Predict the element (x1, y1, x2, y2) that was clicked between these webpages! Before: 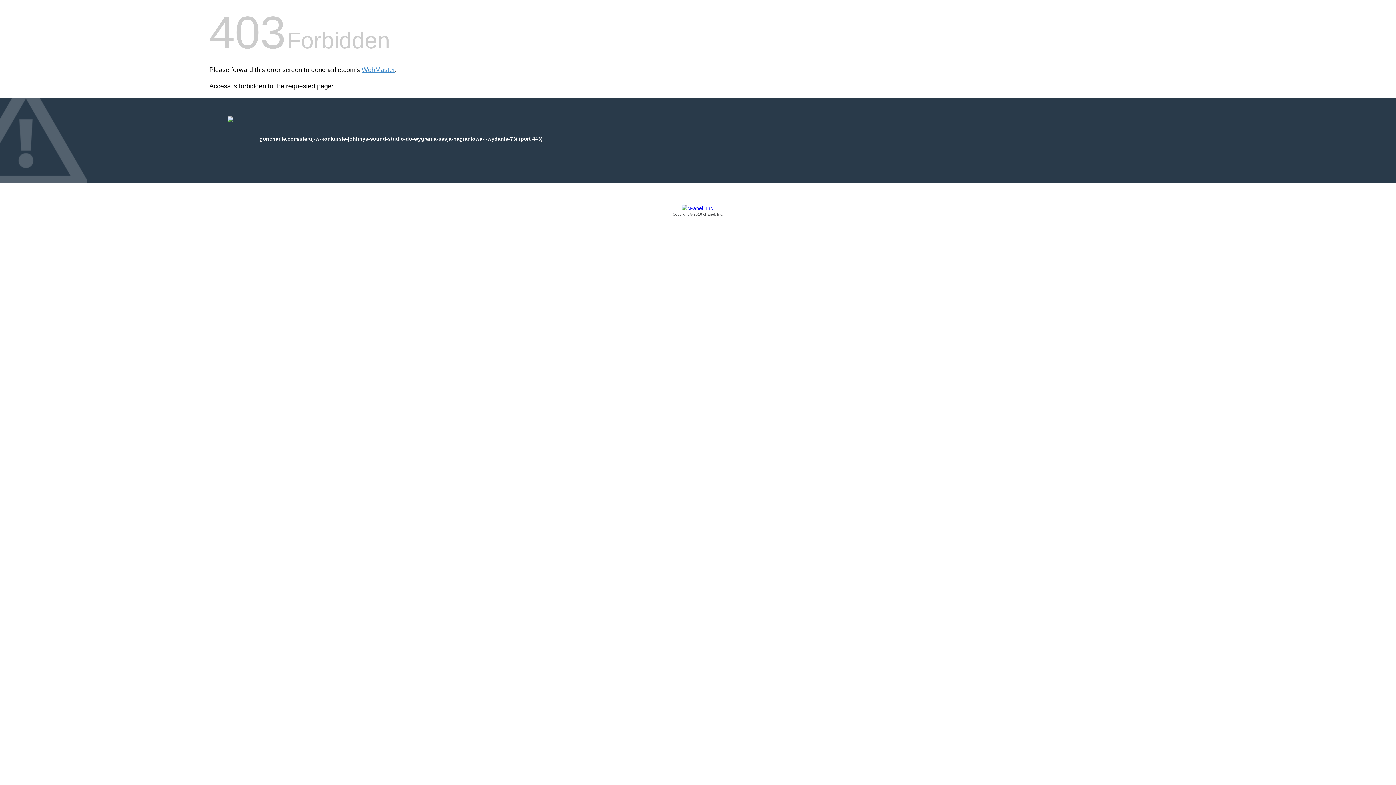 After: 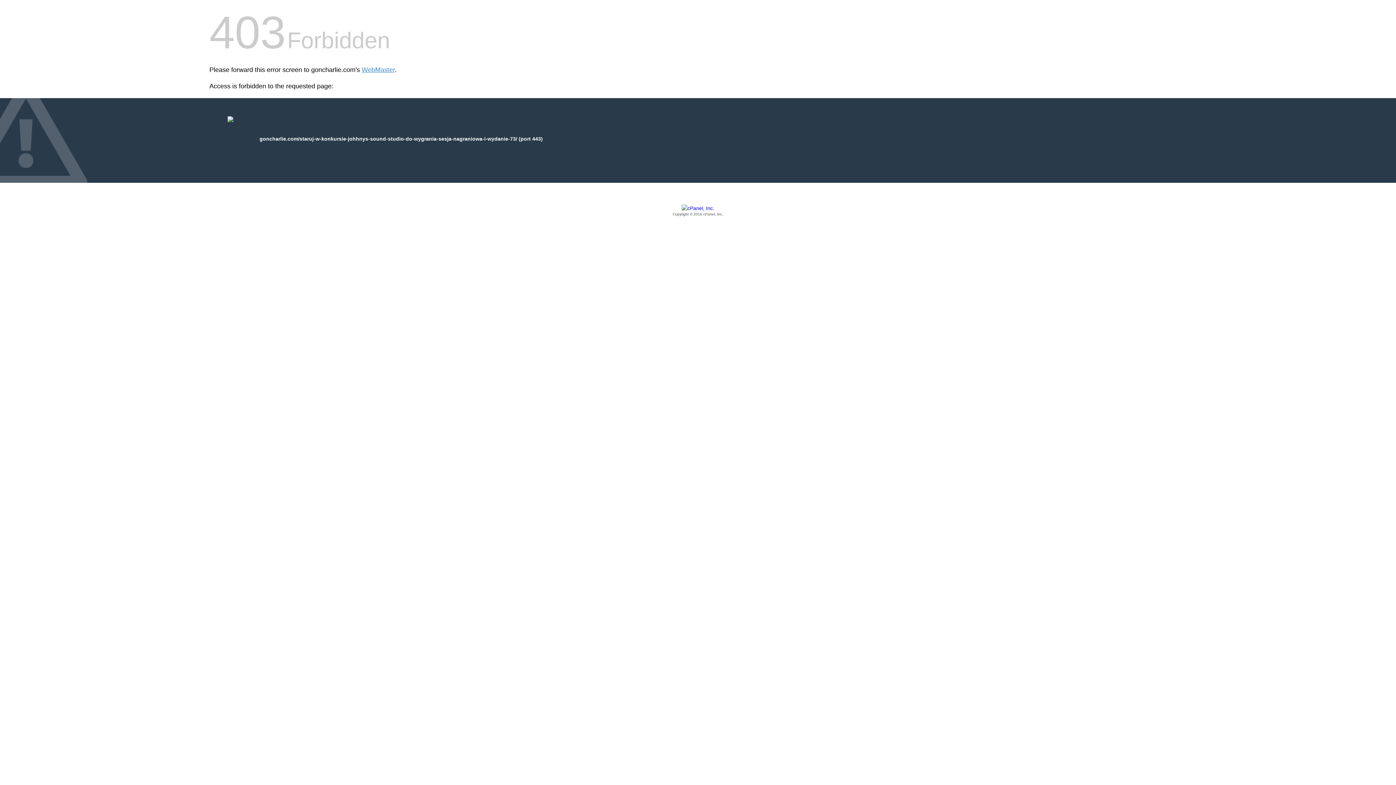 Action: bbox: (209, 205, 1186, 217) label: Copyright © 2016 cPanel, Inc.